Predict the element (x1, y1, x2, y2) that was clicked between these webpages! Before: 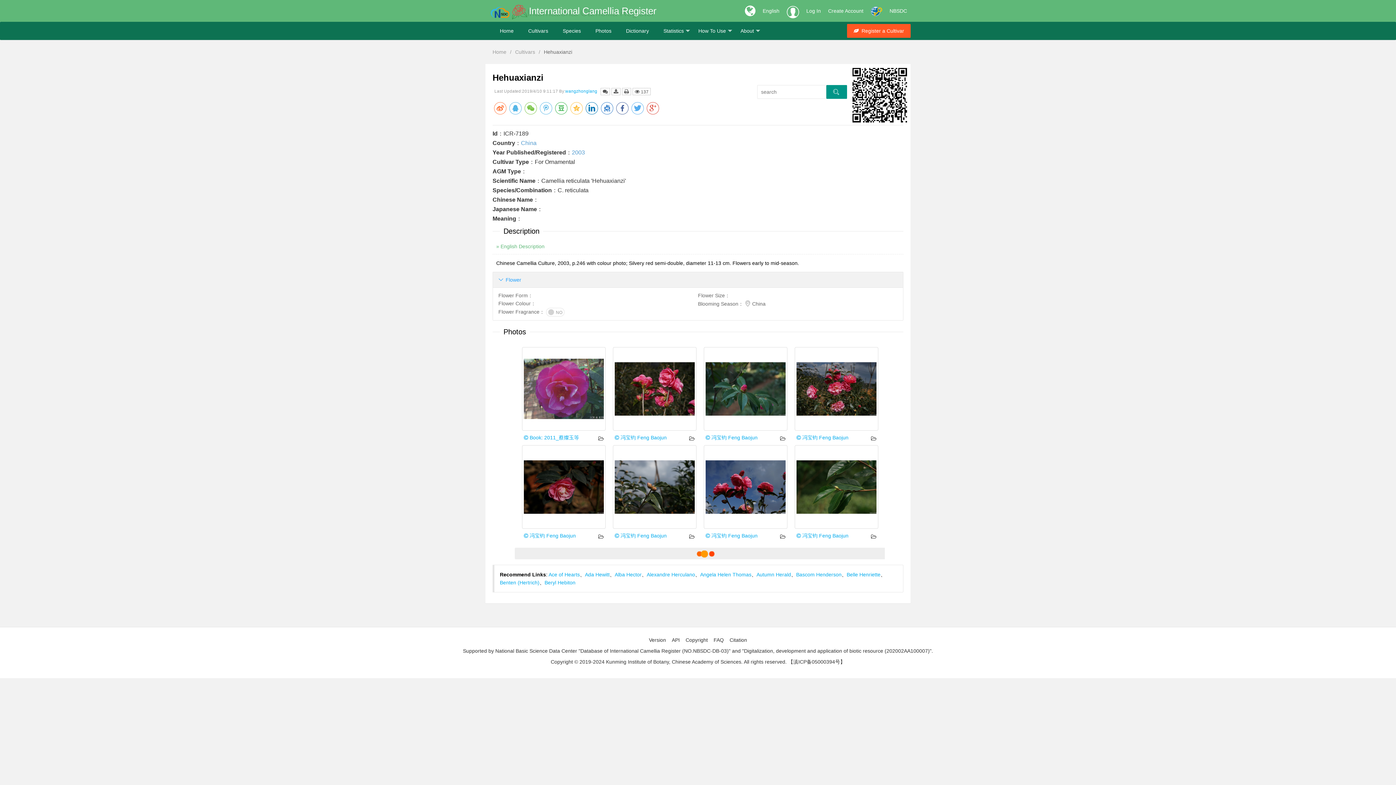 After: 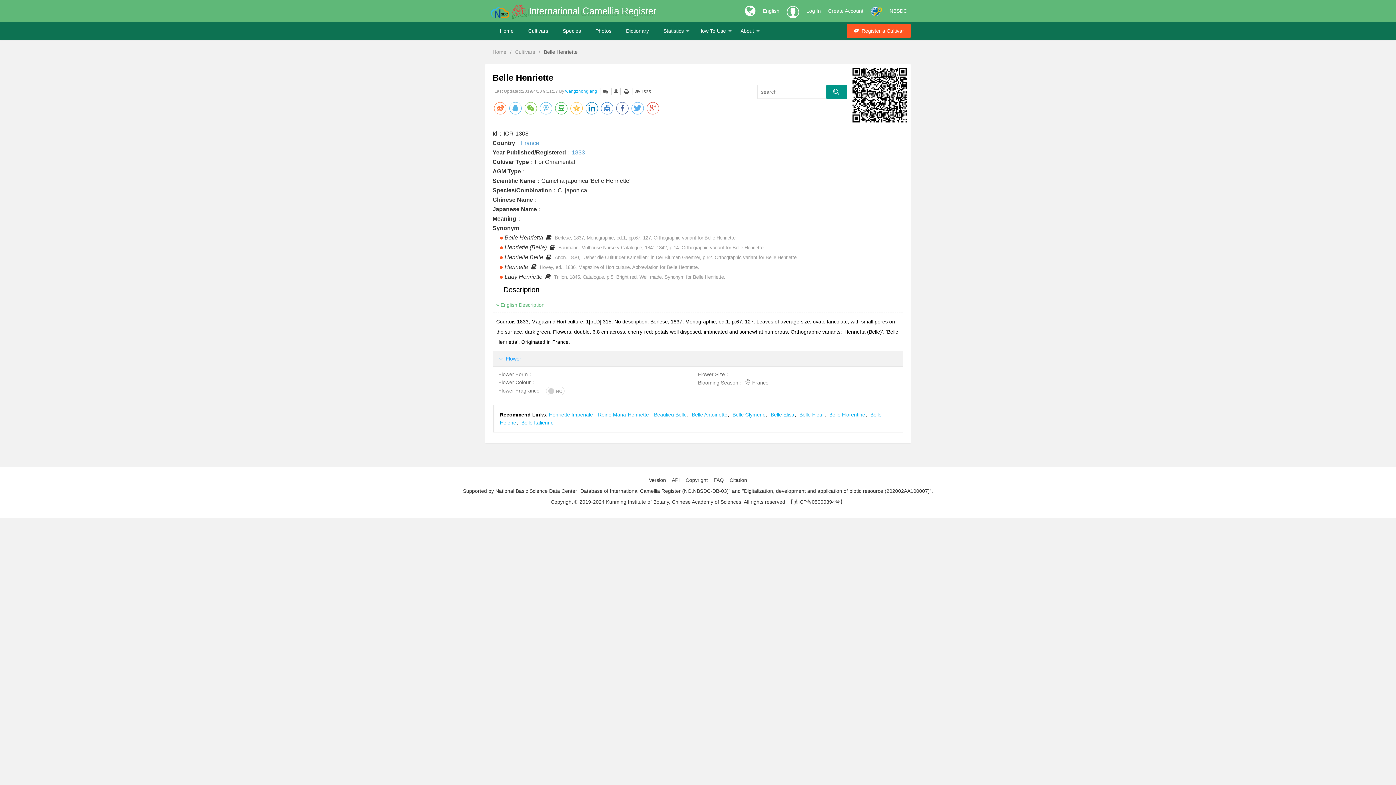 Action: bbox: (846, 571, 880, 577) label: Belle Henriette